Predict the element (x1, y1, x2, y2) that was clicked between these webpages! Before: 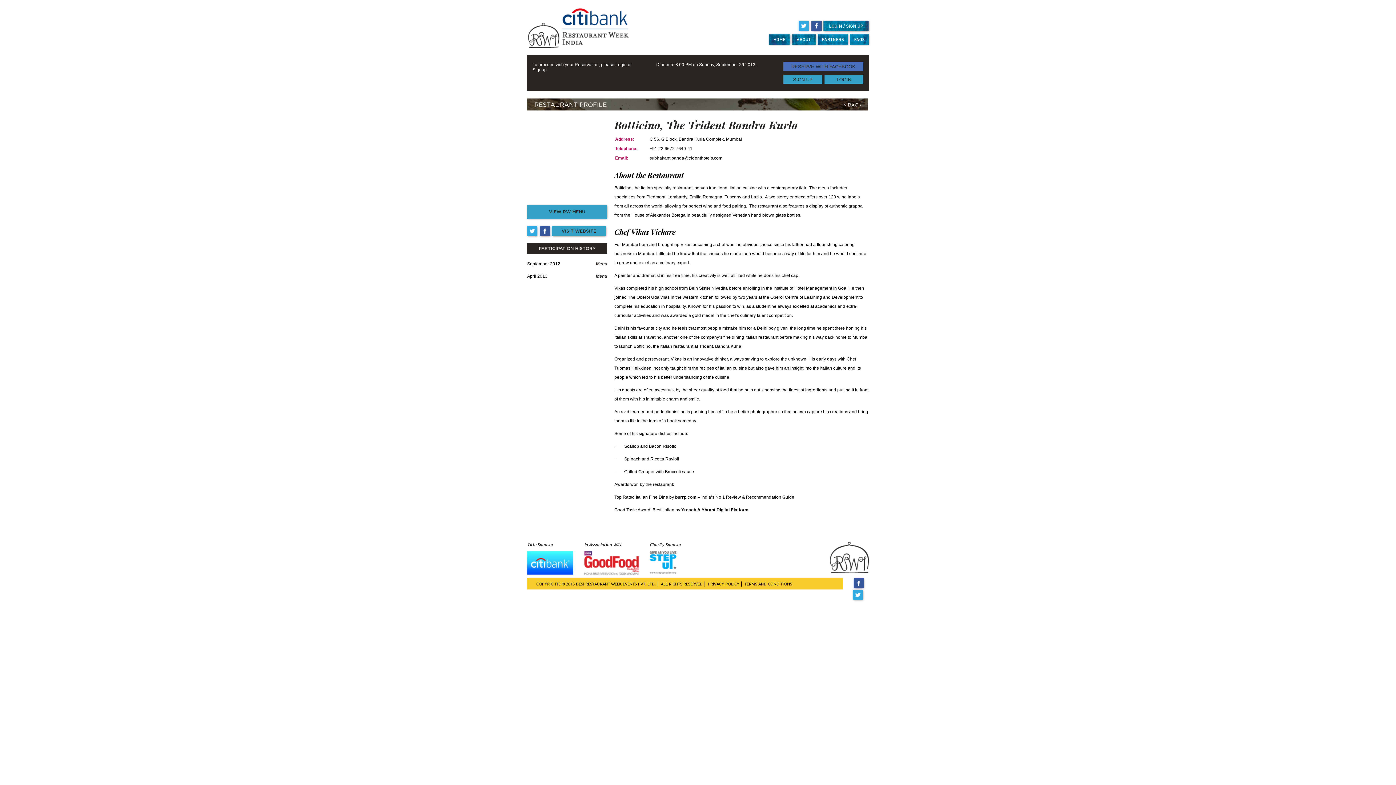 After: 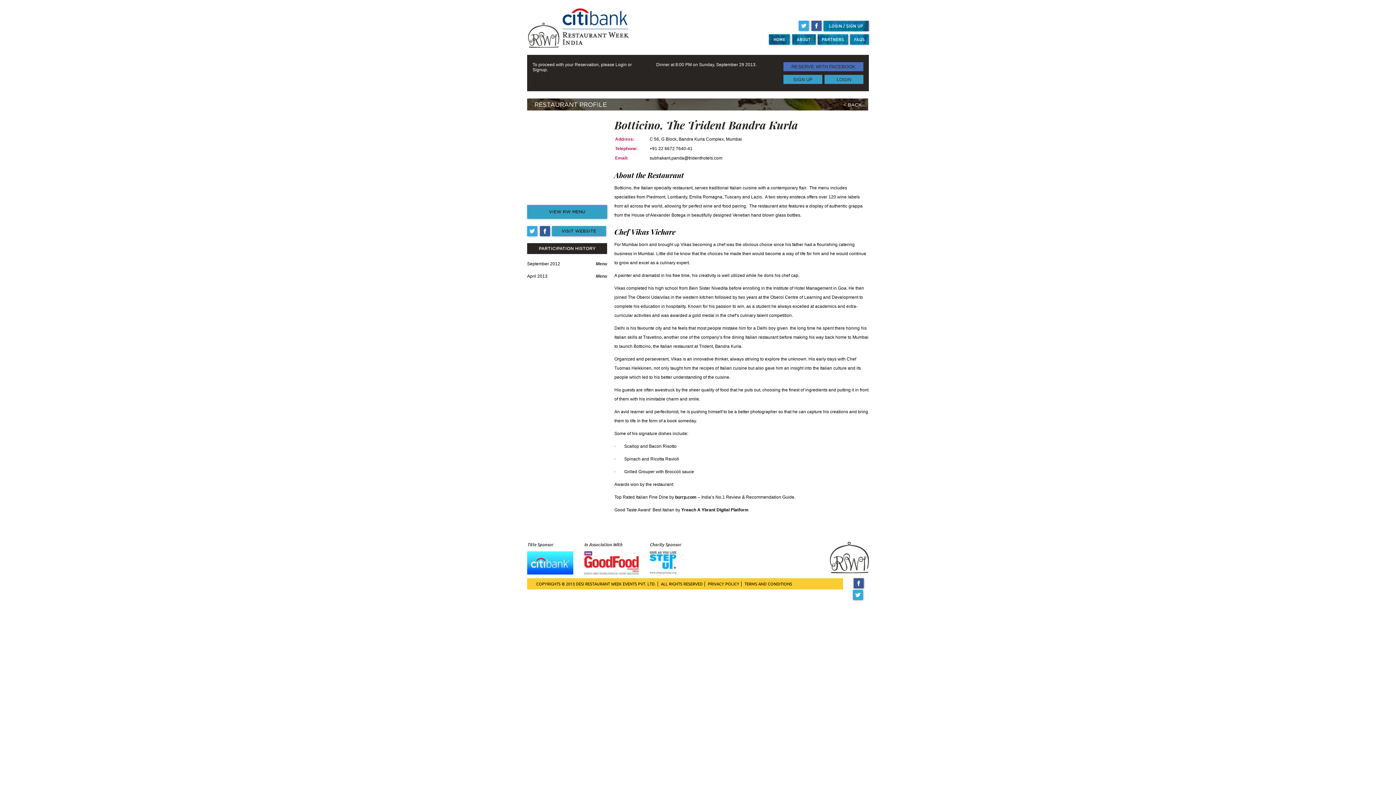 Action: bbox: (853, 584, 864, 591)